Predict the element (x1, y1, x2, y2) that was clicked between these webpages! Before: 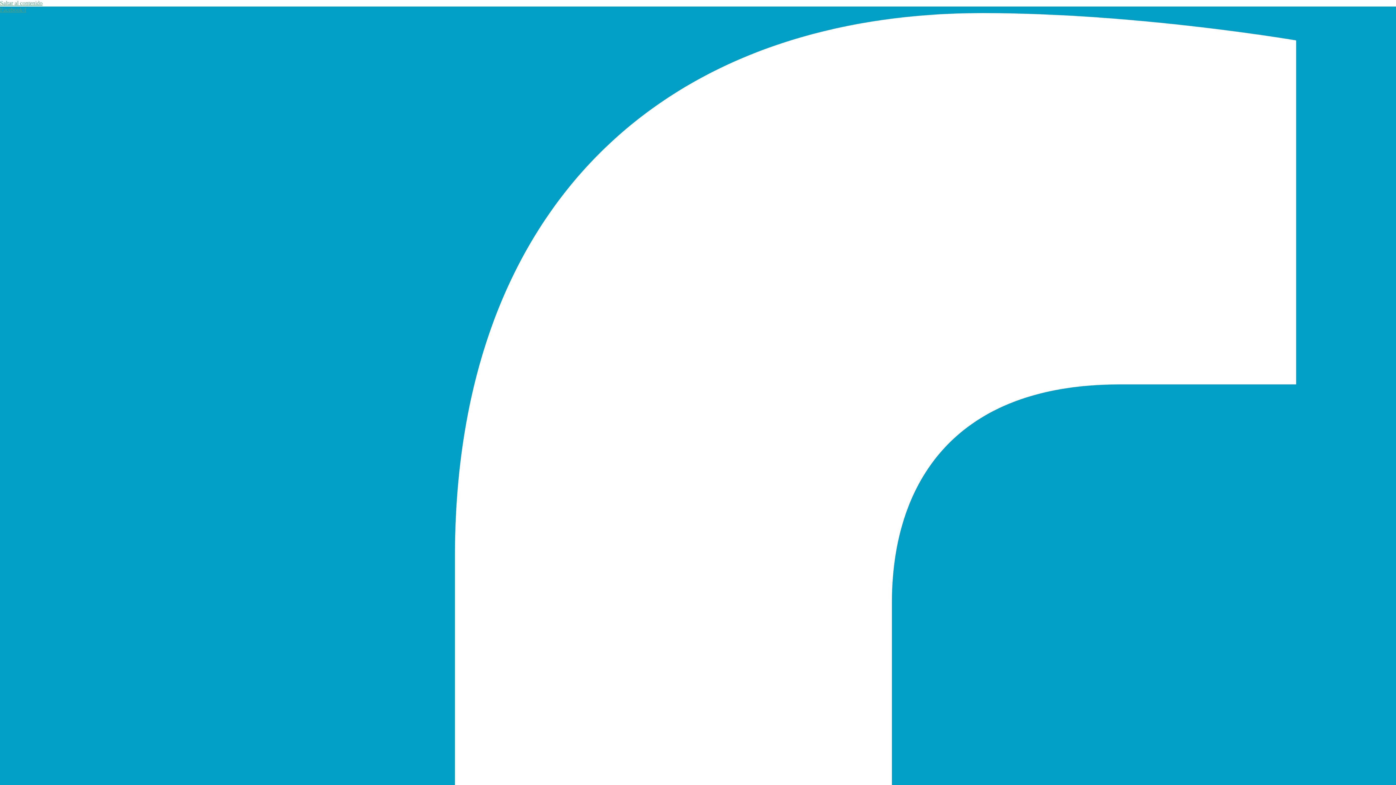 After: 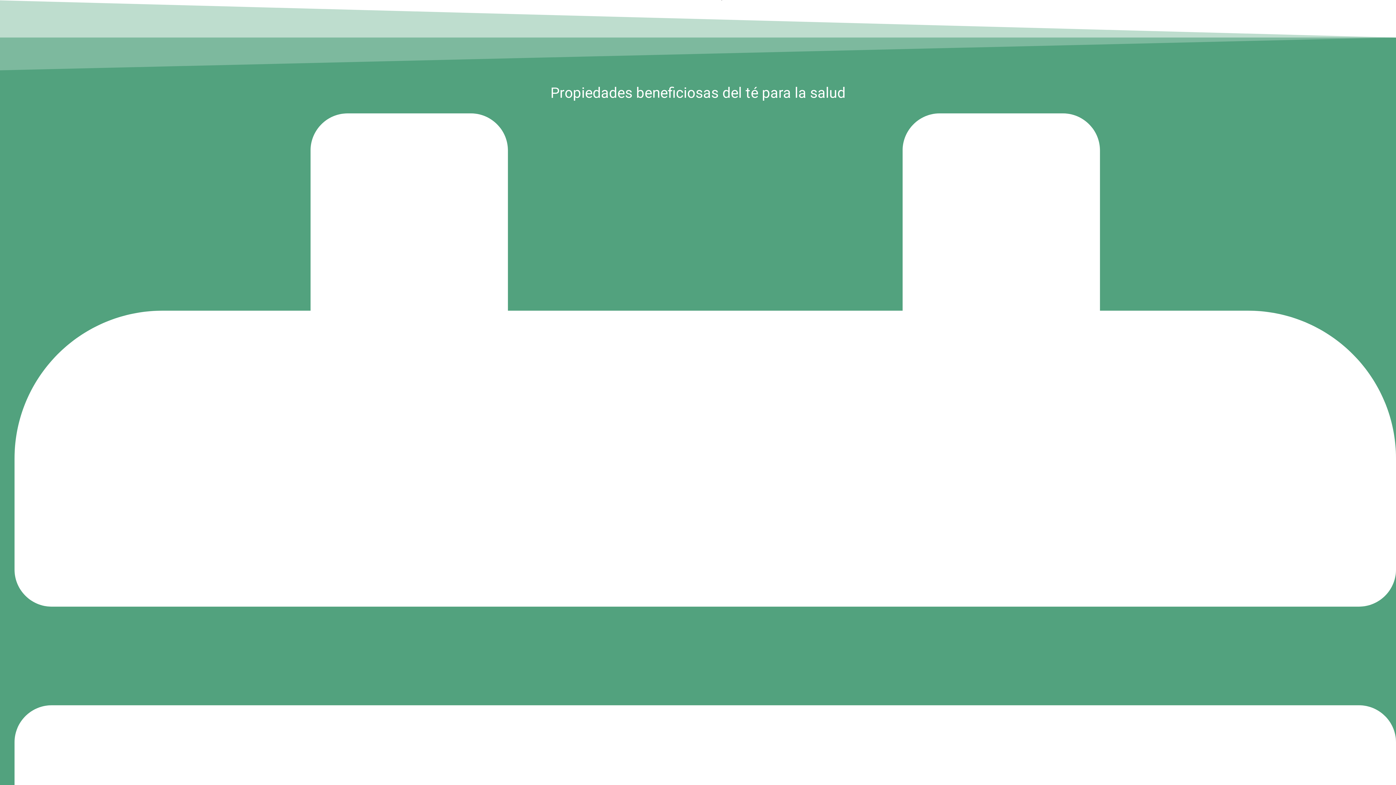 Action: label: Saltar al contenido bbox: (0, 0, 42, 6)